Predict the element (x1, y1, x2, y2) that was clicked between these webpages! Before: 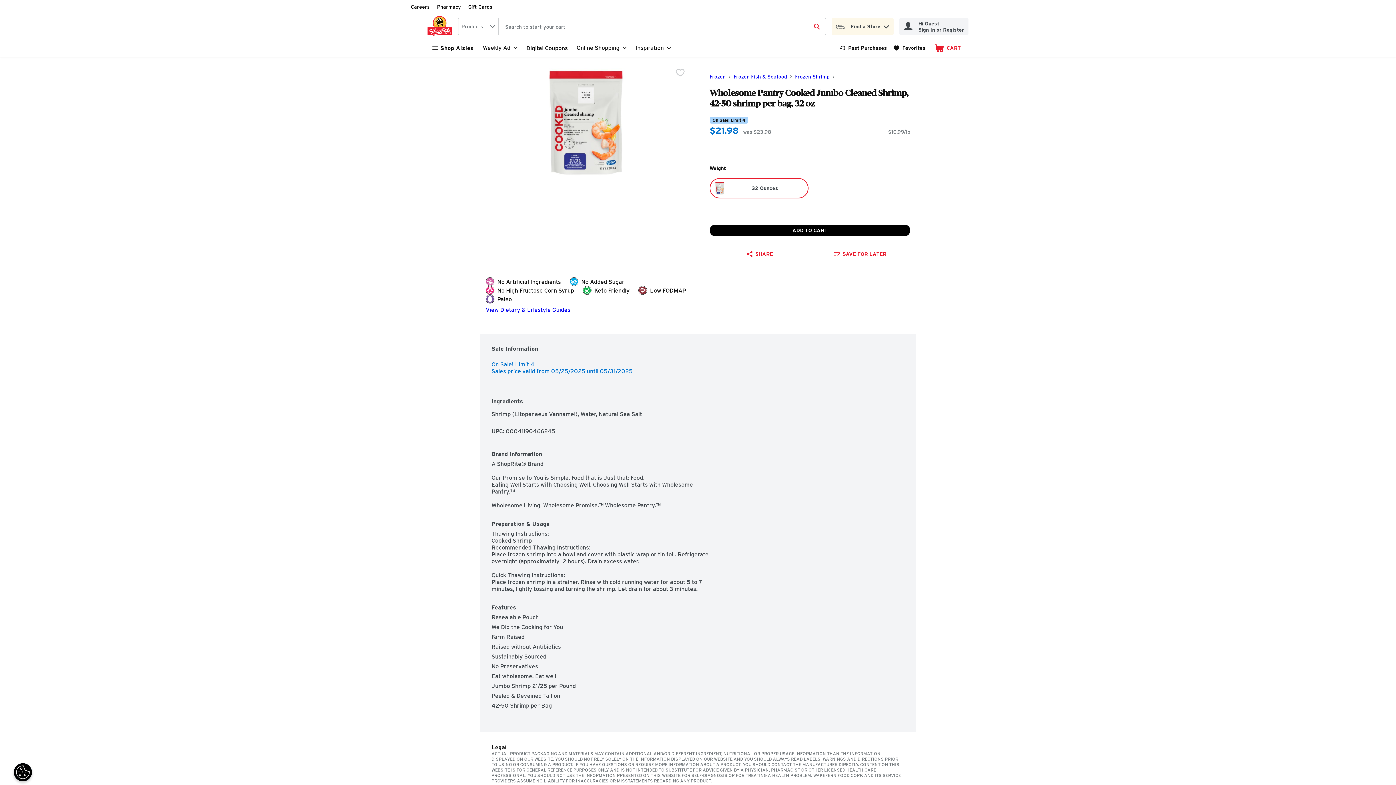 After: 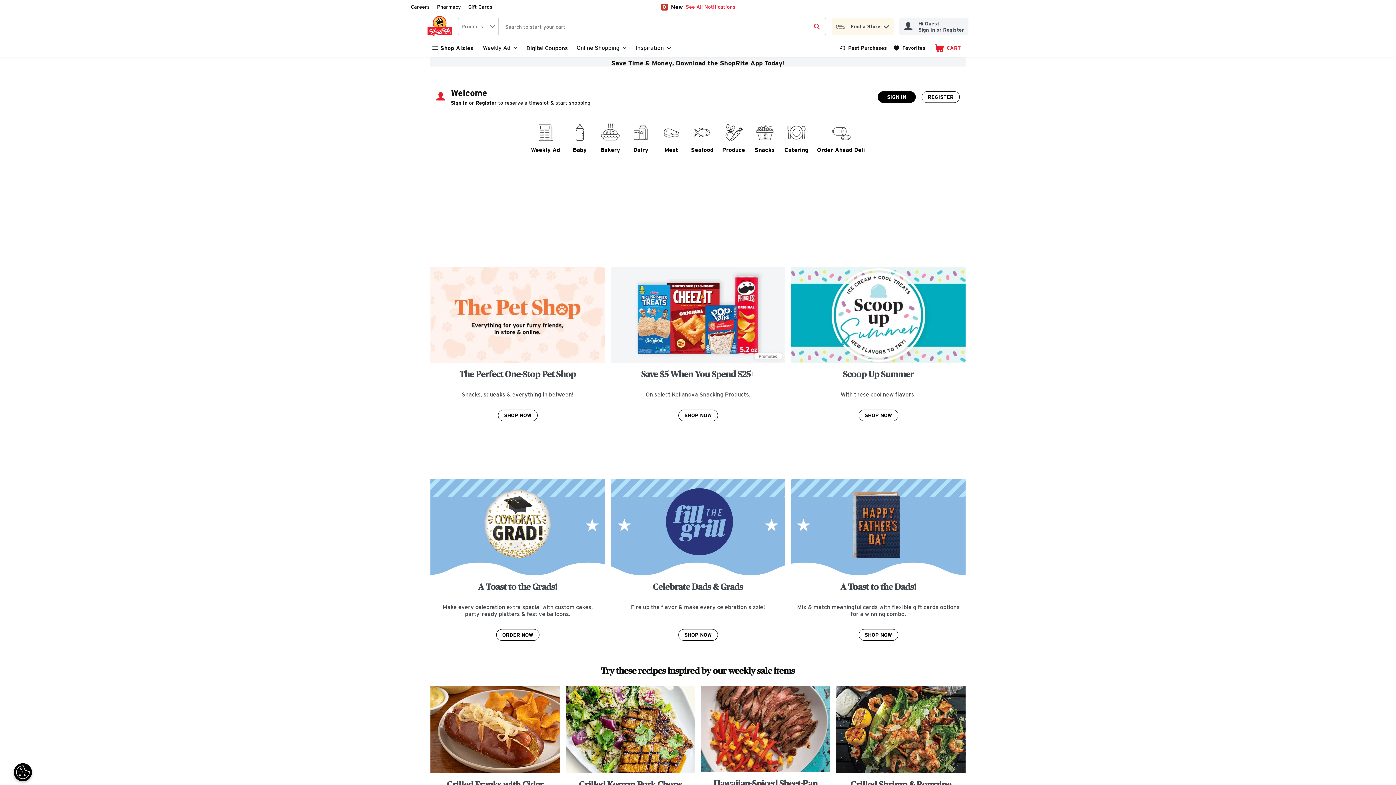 Action: bbox: (427, 16, 455, 37) label: home